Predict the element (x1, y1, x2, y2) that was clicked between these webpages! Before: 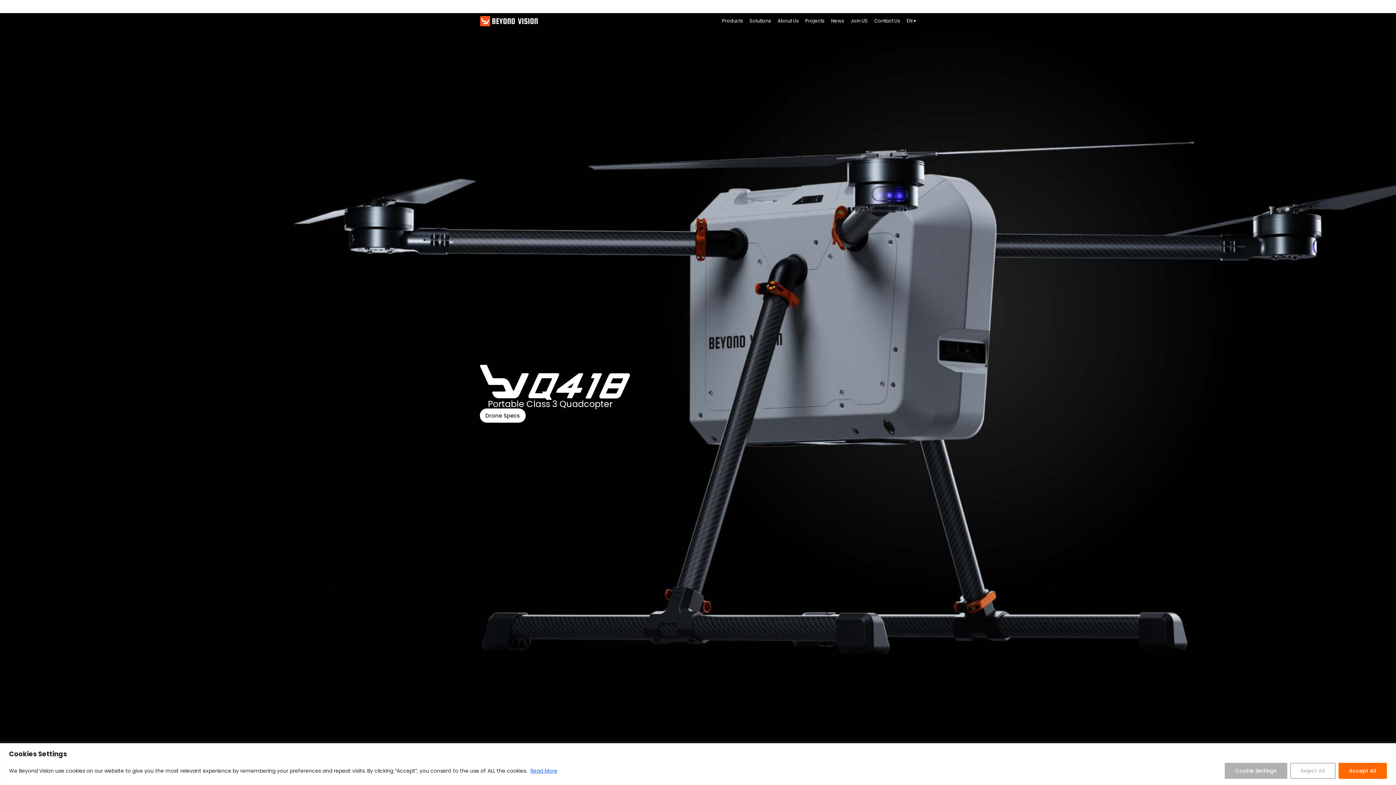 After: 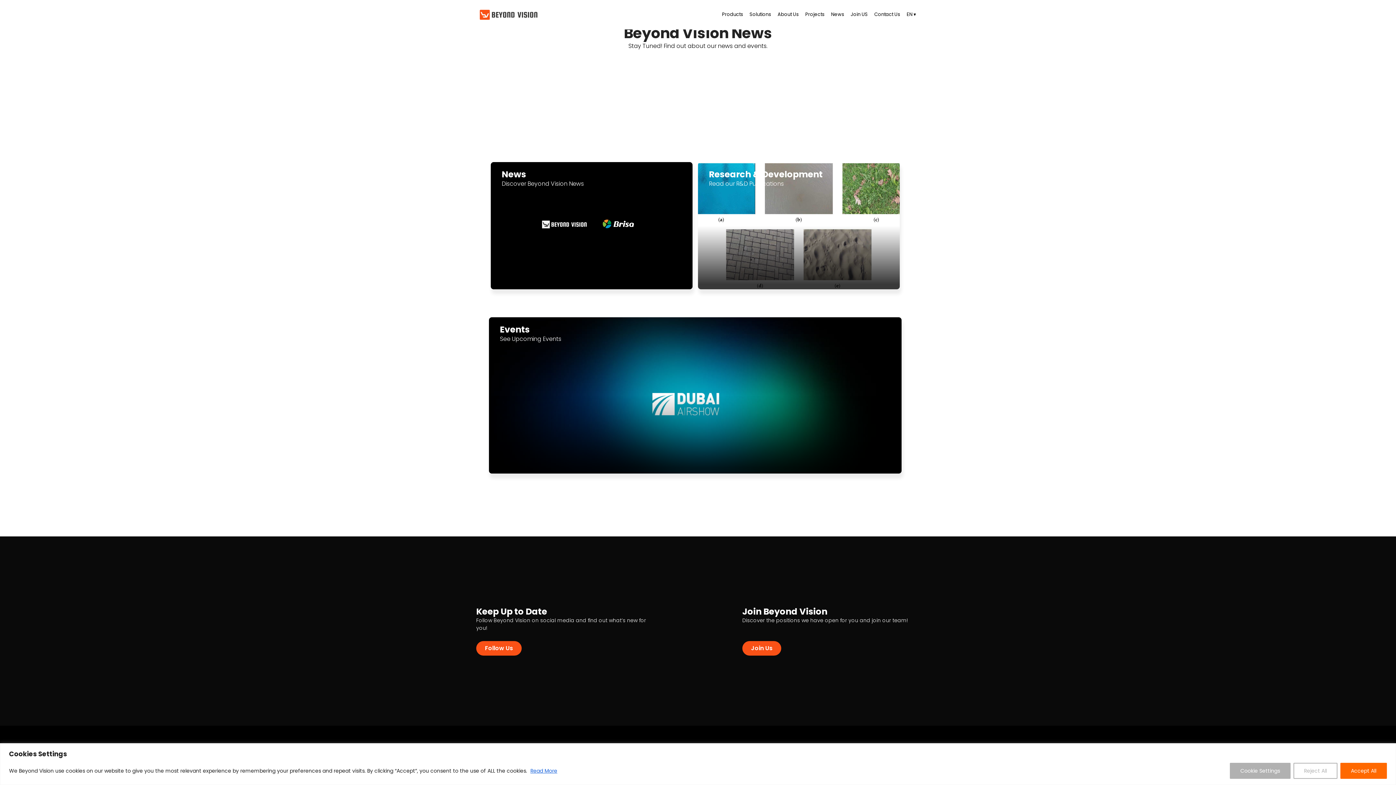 Action: bbox: (824, 13, 844, 28) label: News